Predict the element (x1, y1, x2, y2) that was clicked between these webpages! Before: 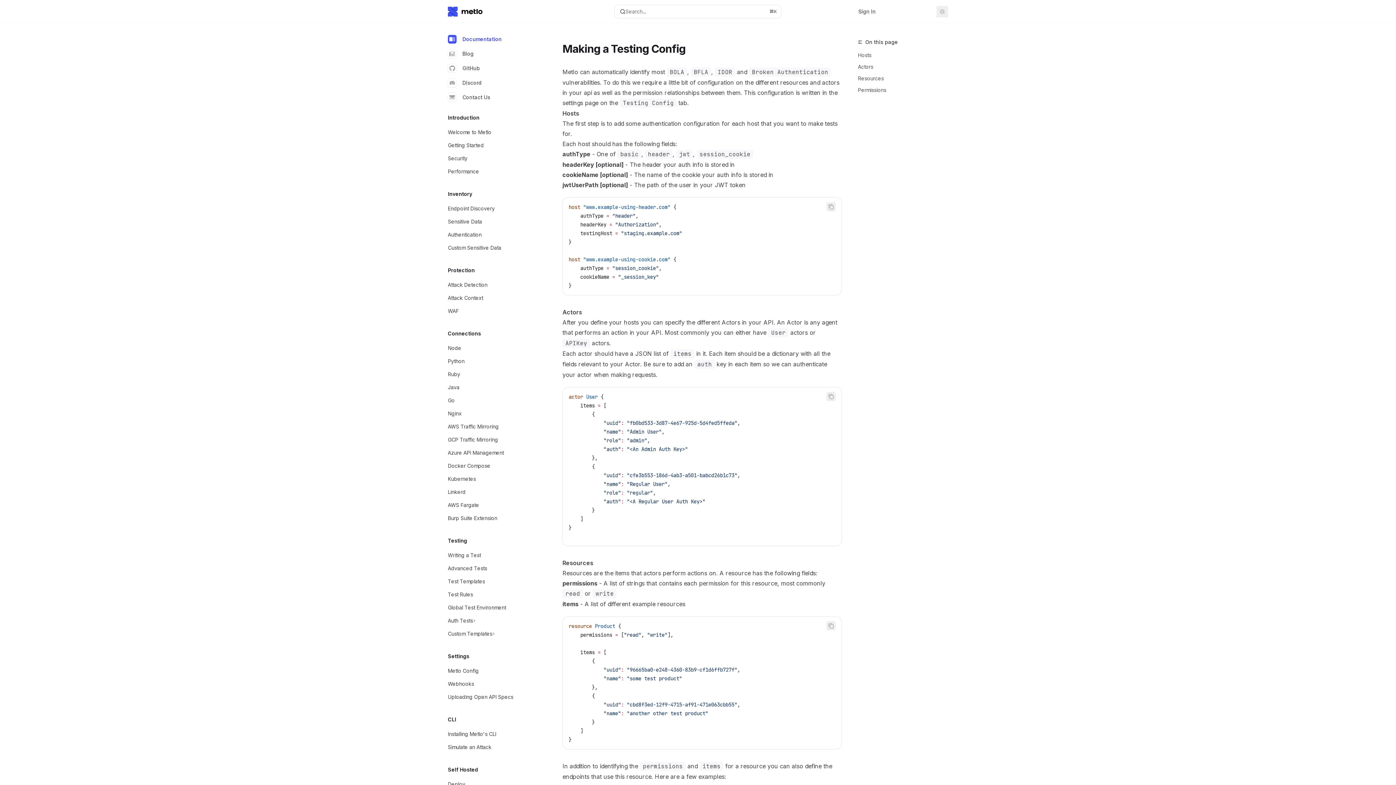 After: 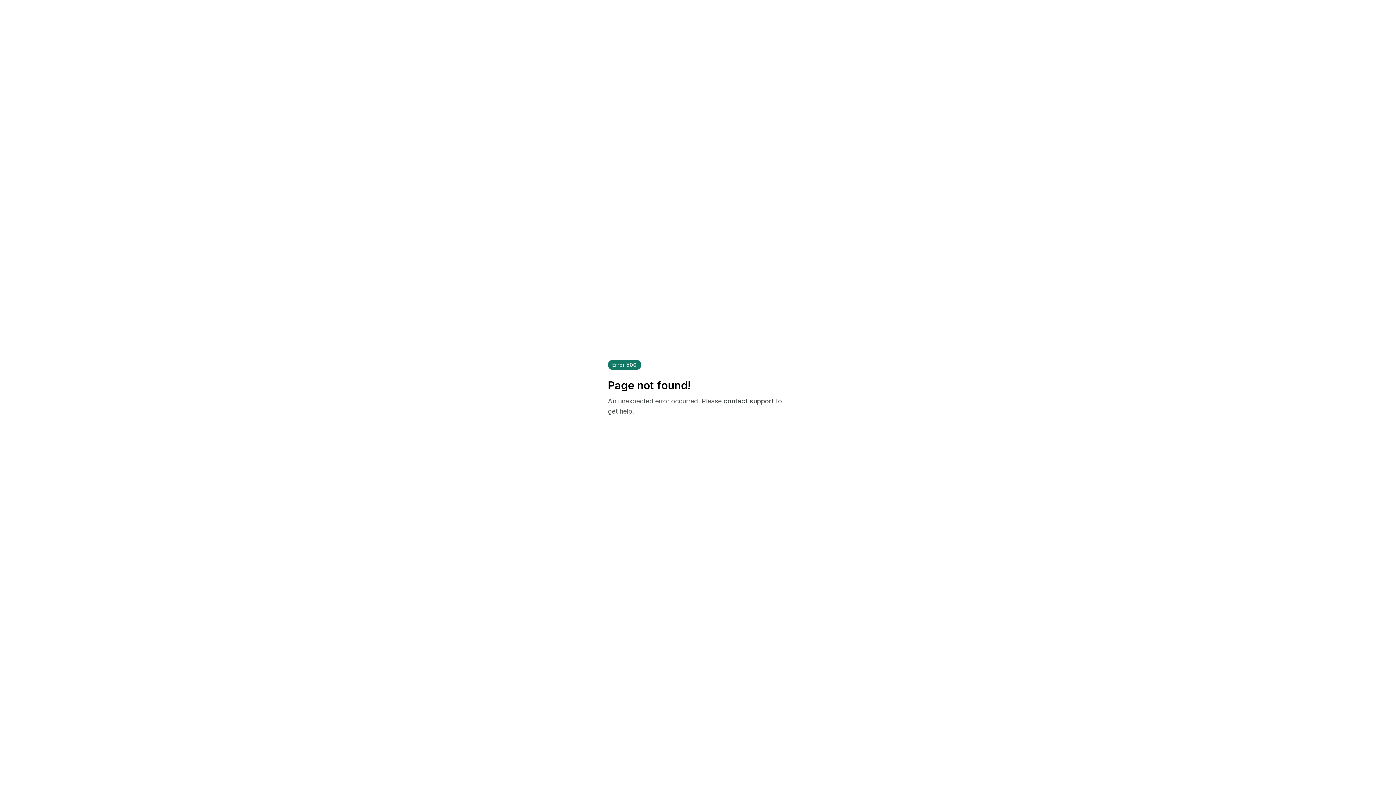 Action: label: Authentication bbox: (442, 228, 517, 241)